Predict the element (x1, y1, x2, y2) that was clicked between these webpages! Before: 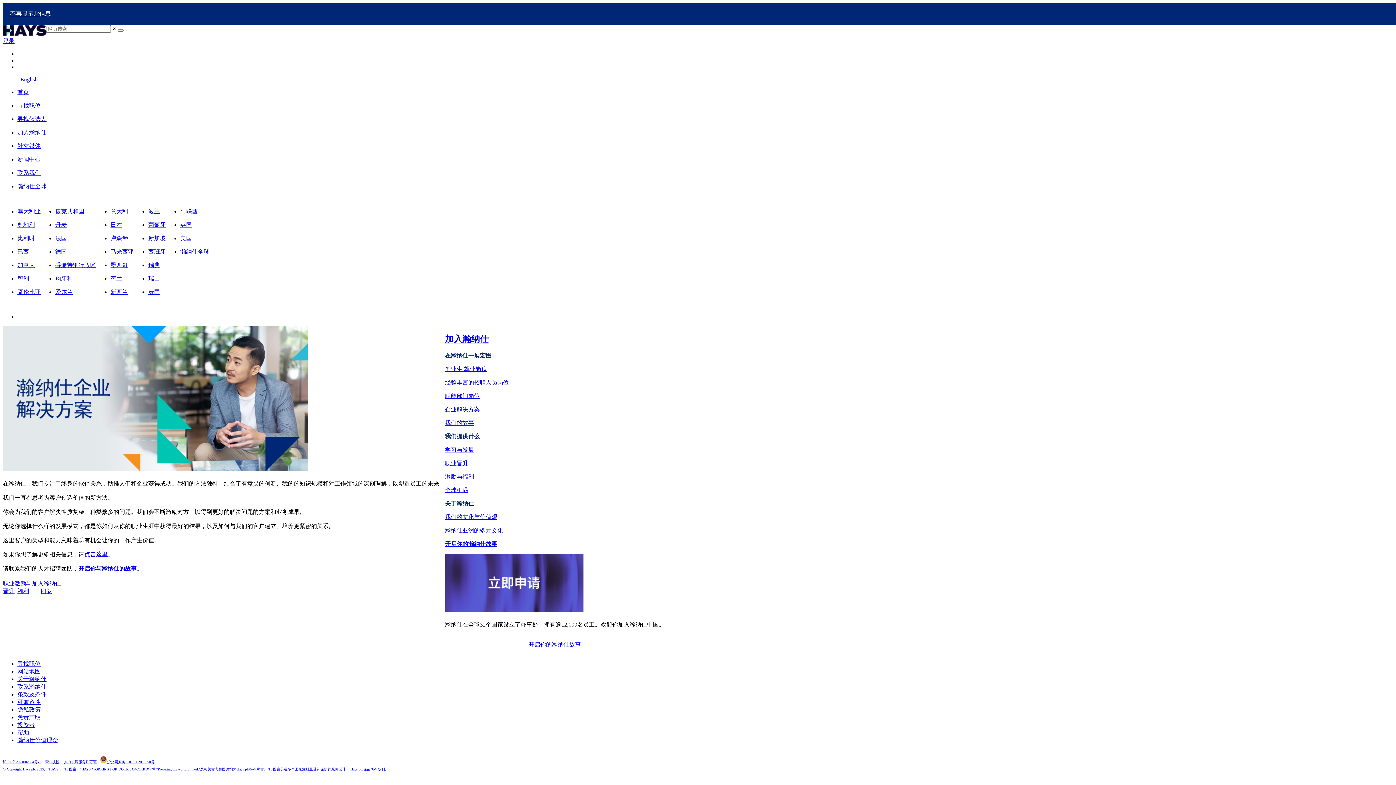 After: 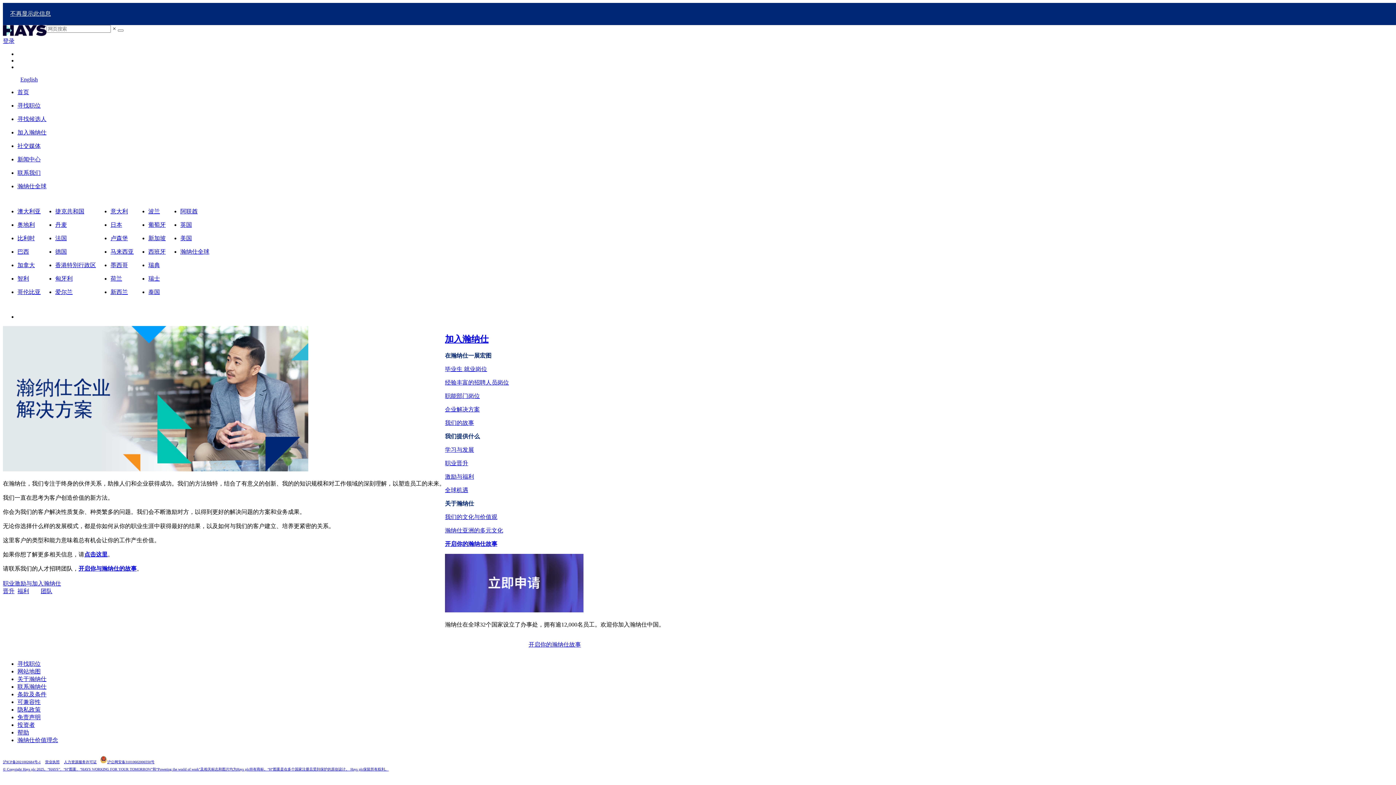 Action: label: 美国 bbox: (180, 235, 192, 241)